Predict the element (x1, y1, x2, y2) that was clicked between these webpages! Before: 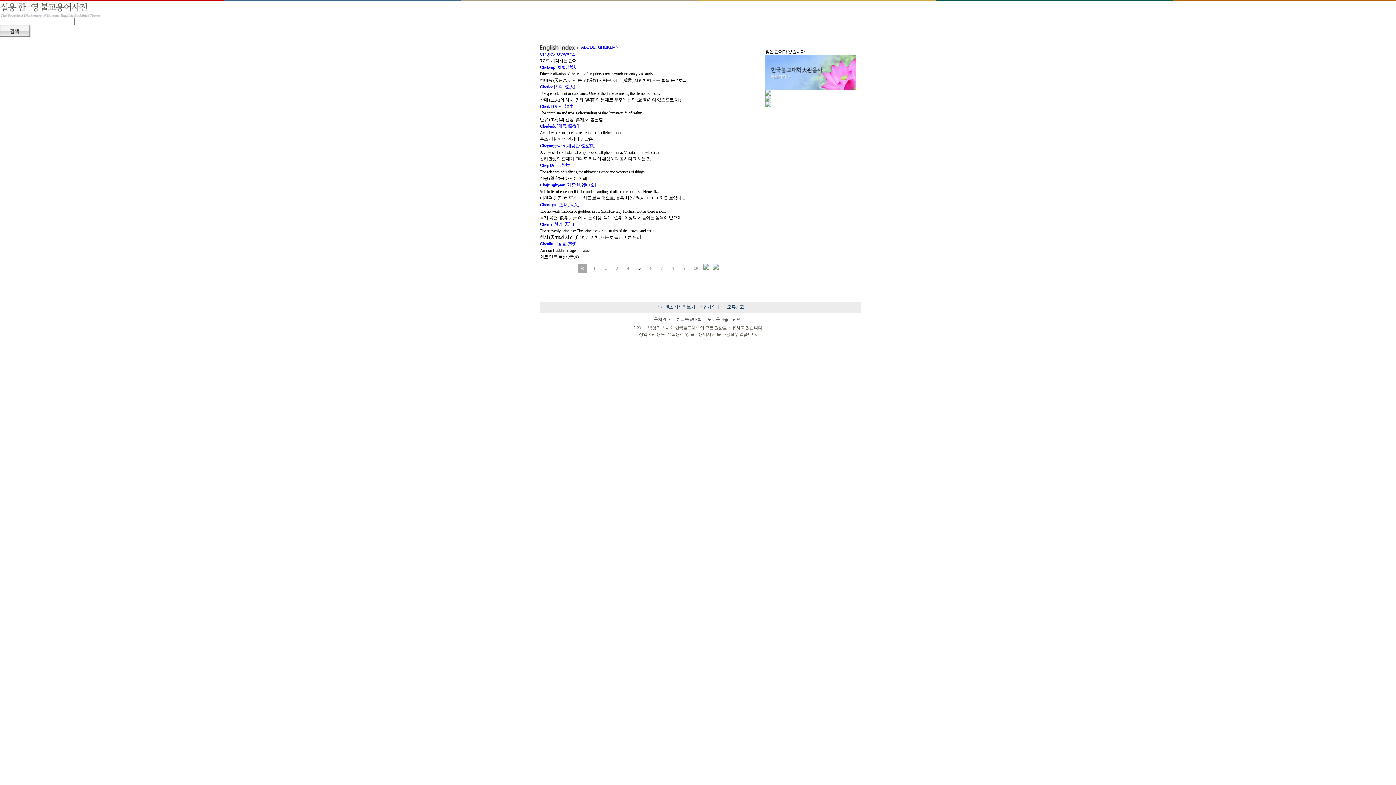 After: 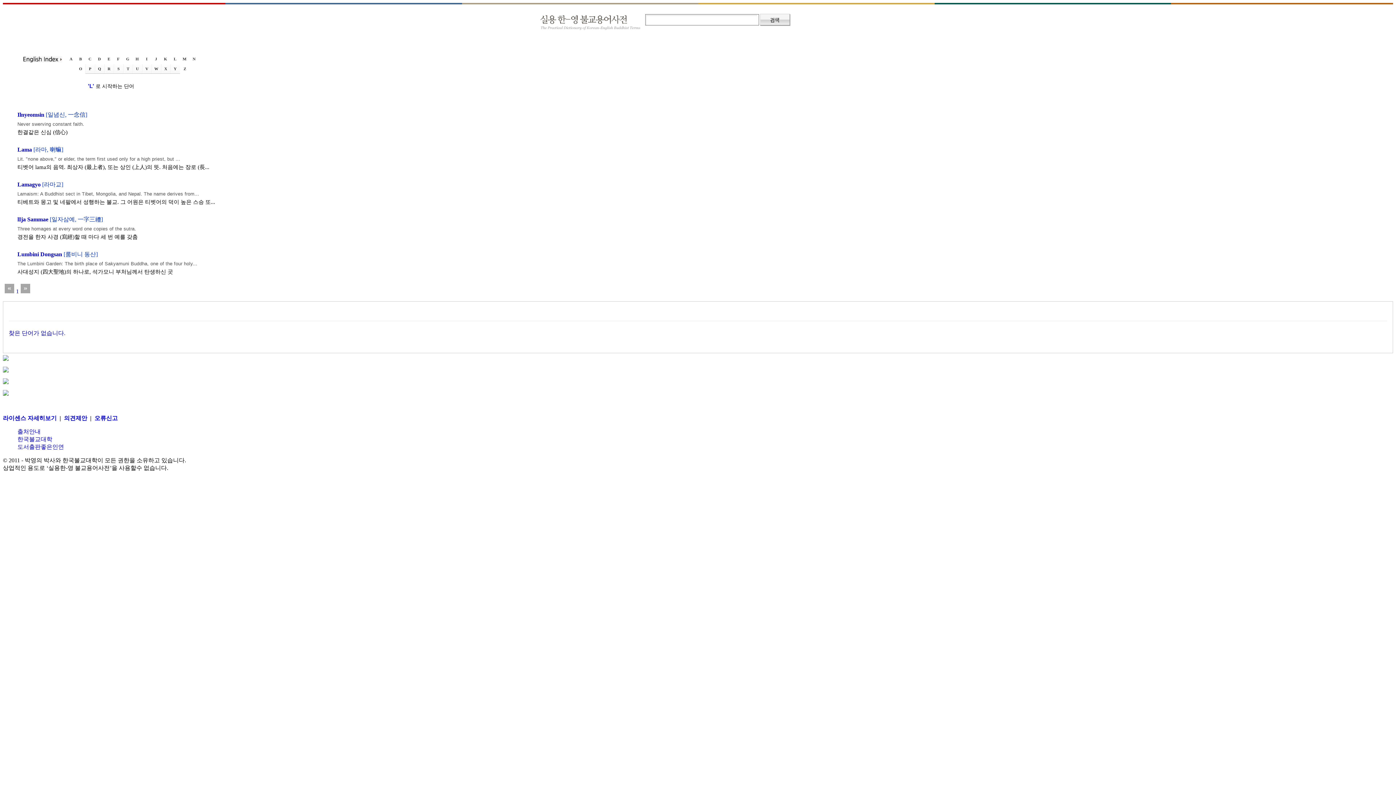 Action: bbox: (609, 44, 612, 49) label: L